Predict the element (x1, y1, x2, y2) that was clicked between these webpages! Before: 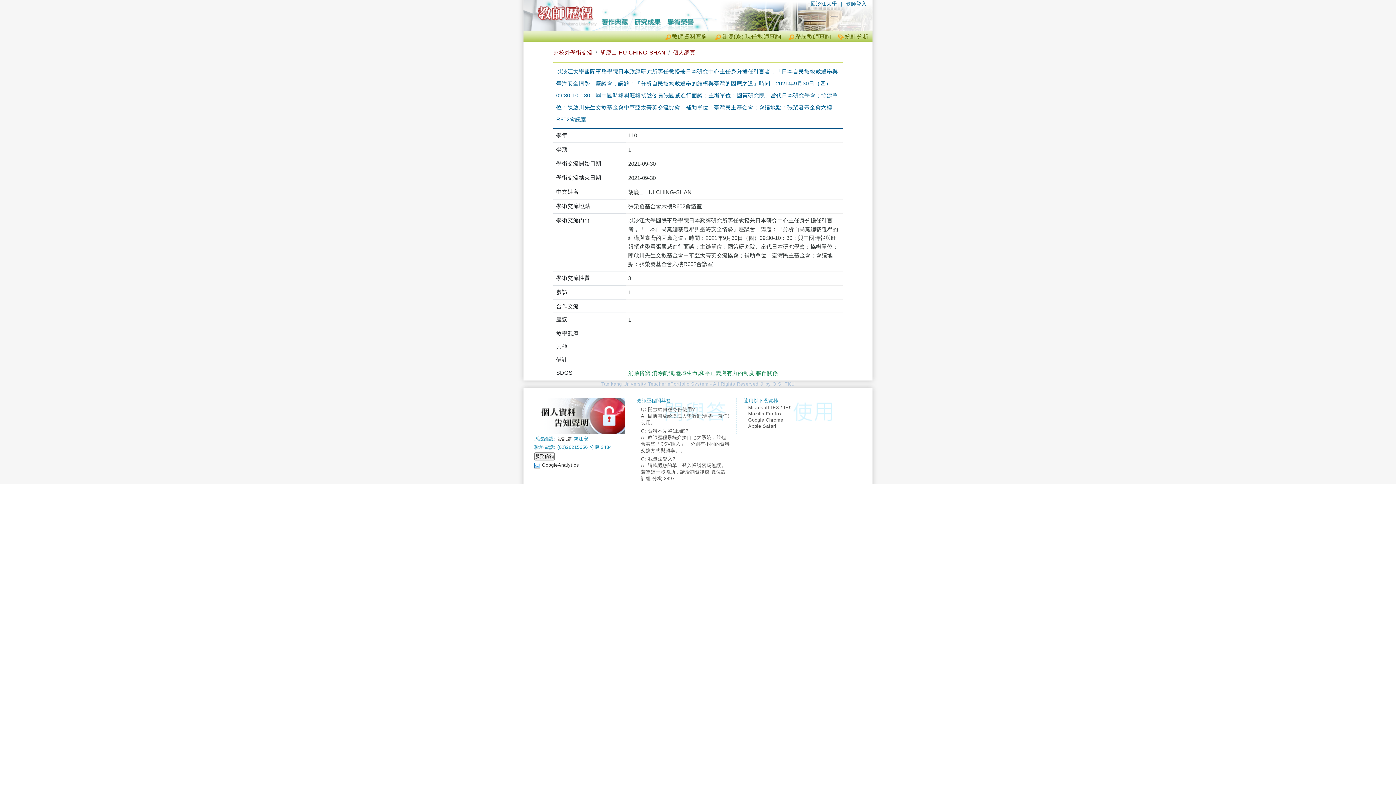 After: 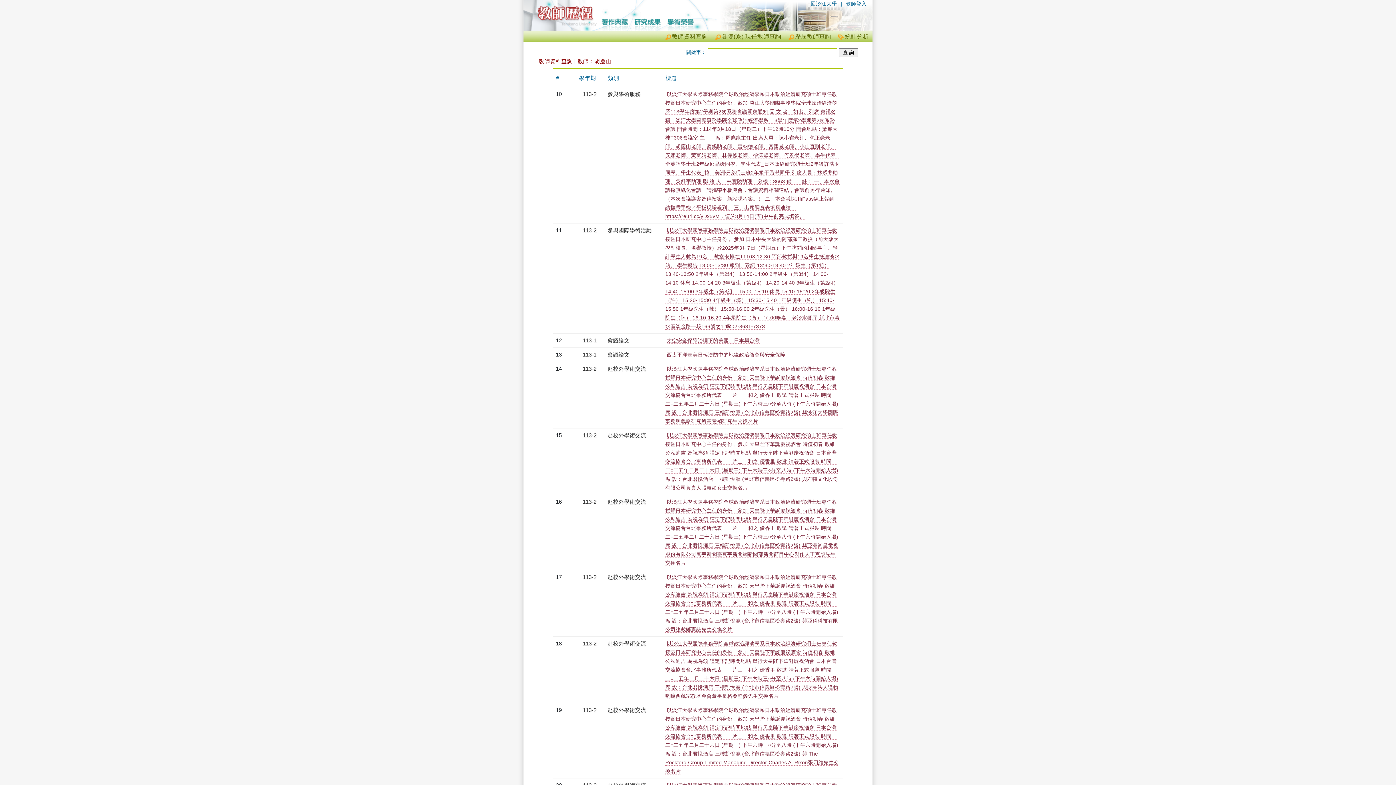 Action: bbox: (600, 49, 665, 56) label: 胡慶山 HU CHING-SHAN